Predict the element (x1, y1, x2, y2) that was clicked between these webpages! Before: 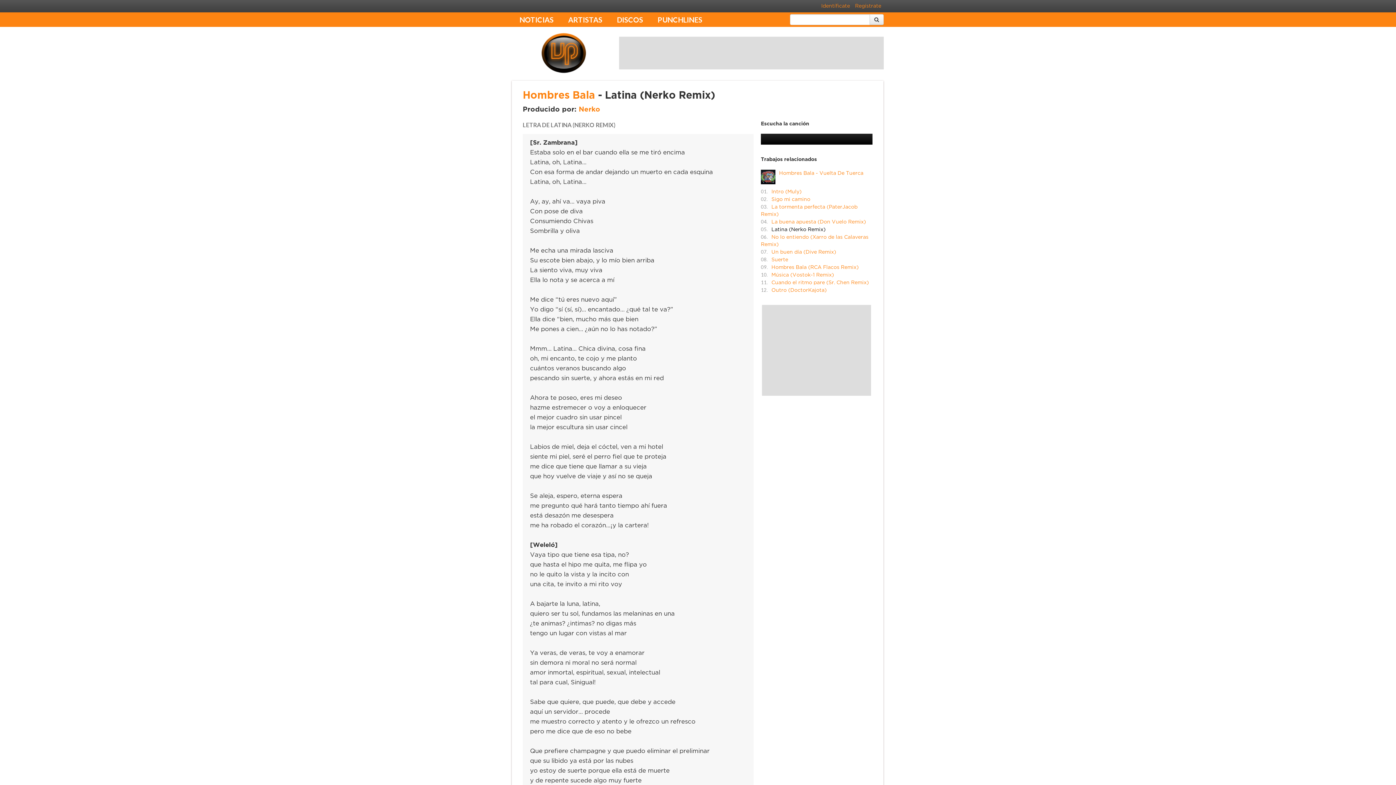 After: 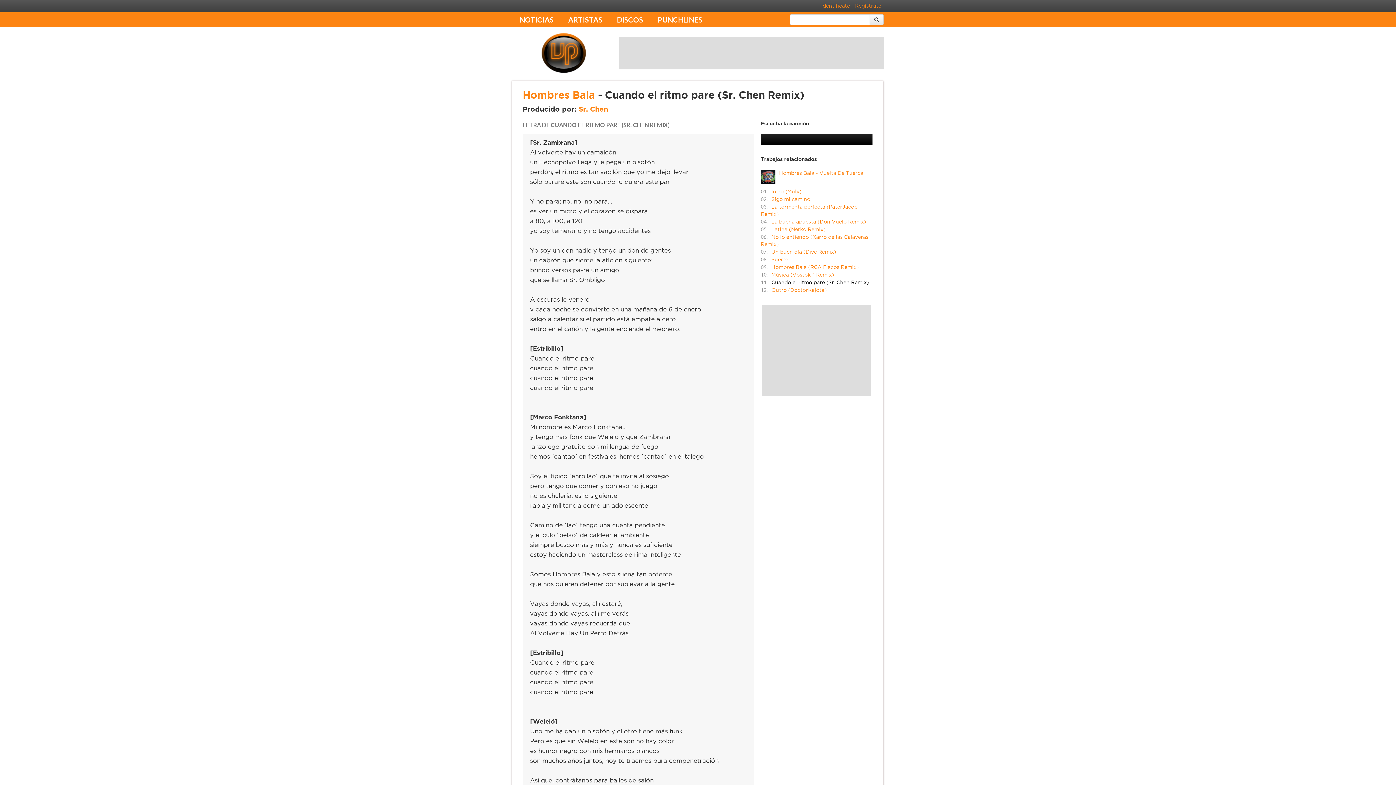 Action: bbox: (771, 280, 869, 285) label: Cuando el ritmo pare (Sr. Chen Remix)